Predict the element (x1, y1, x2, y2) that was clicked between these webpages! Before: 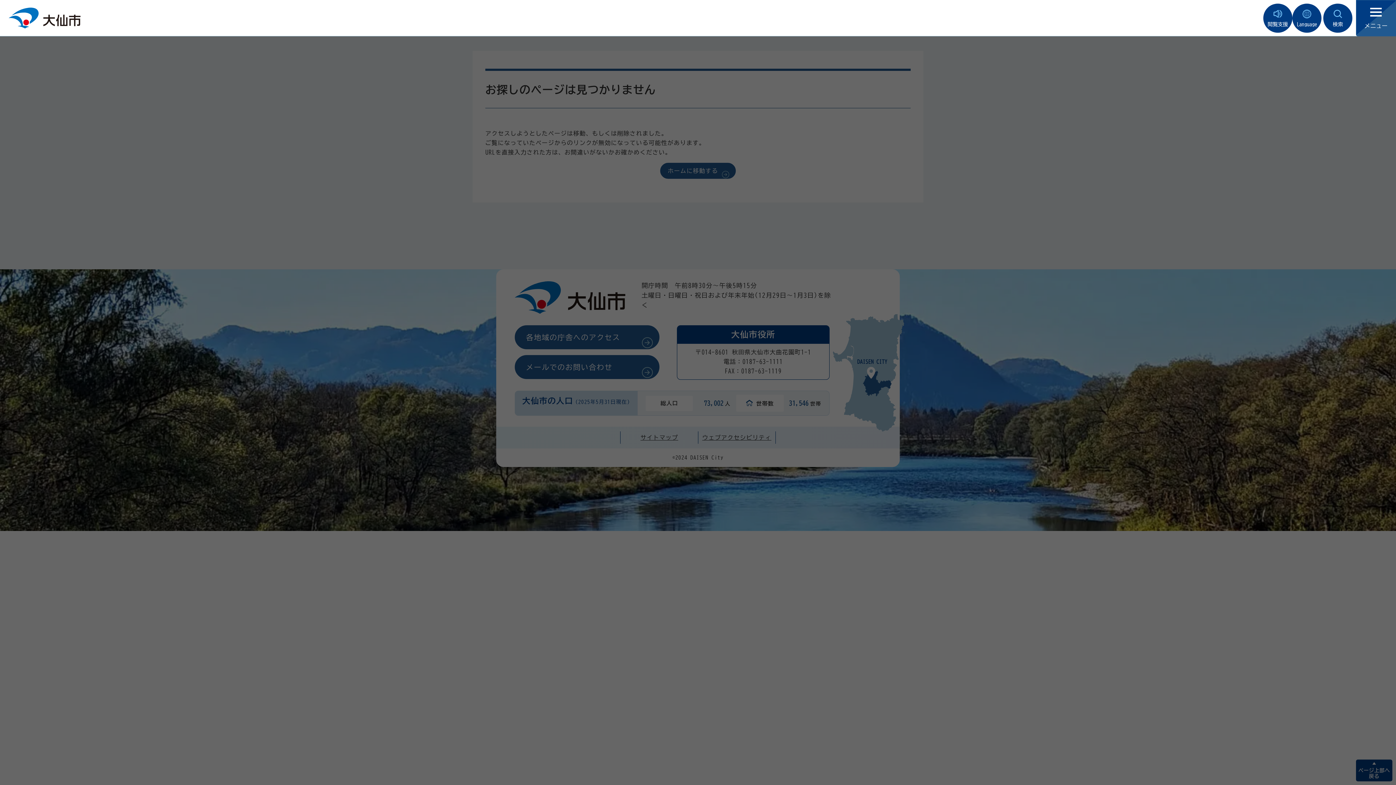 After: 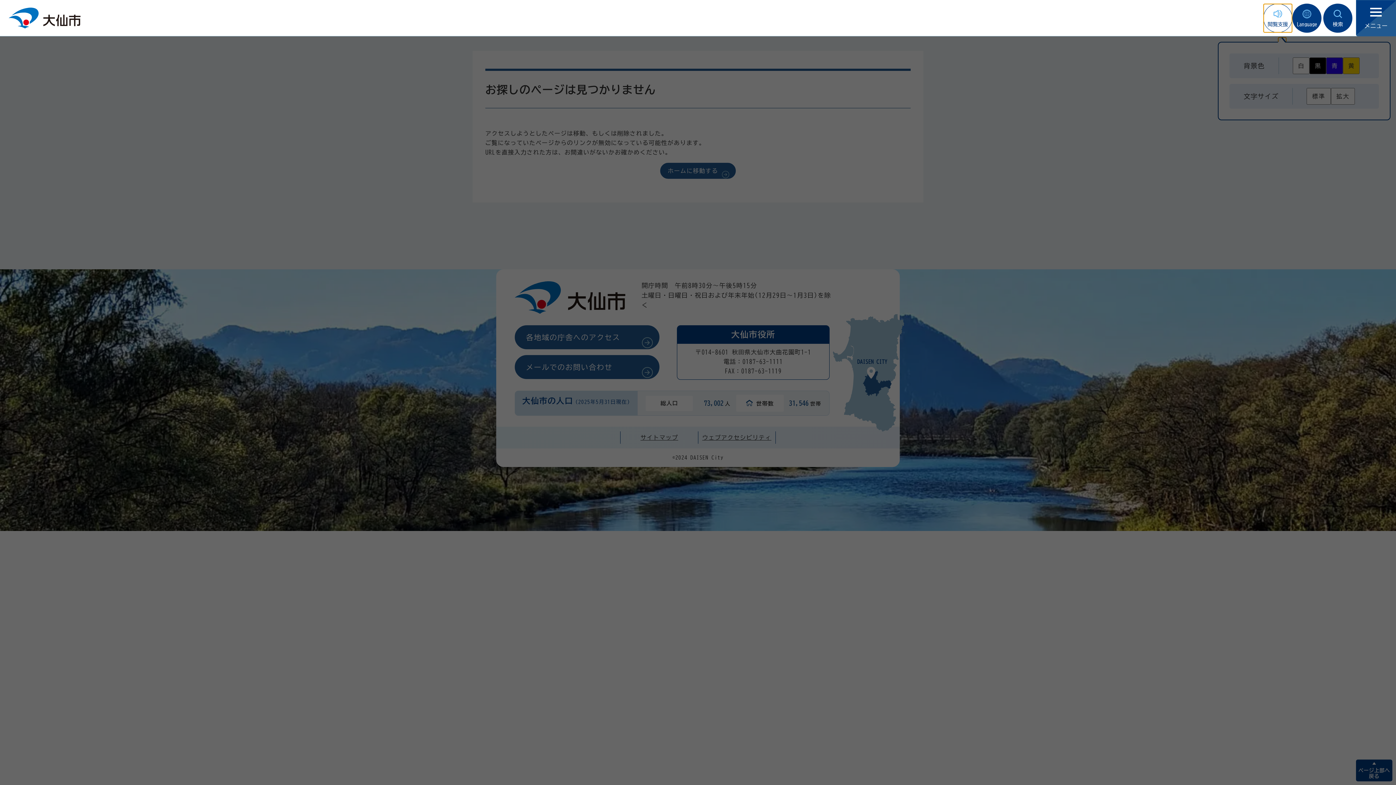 Action: label: 閲覧支援 bbox: (1263, 3, 1292, 32)